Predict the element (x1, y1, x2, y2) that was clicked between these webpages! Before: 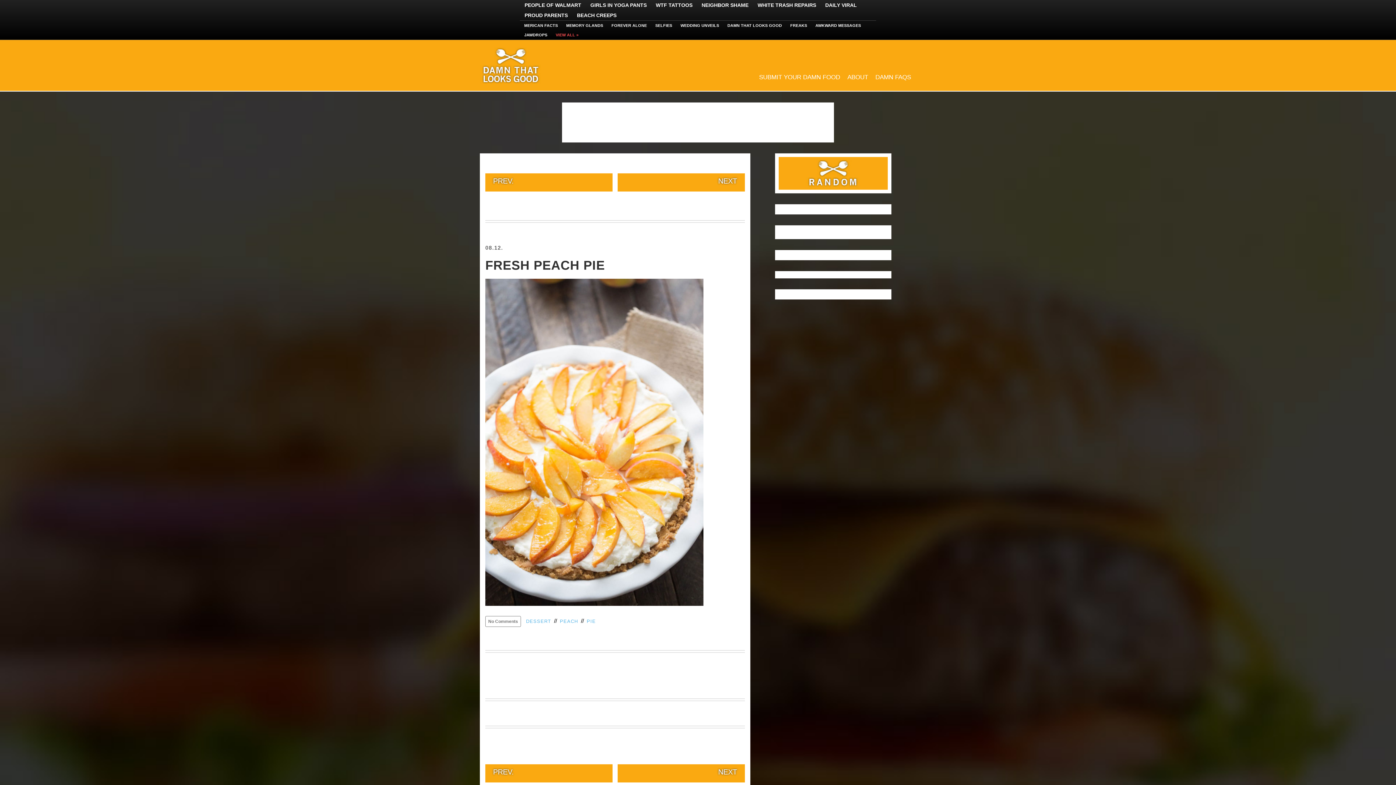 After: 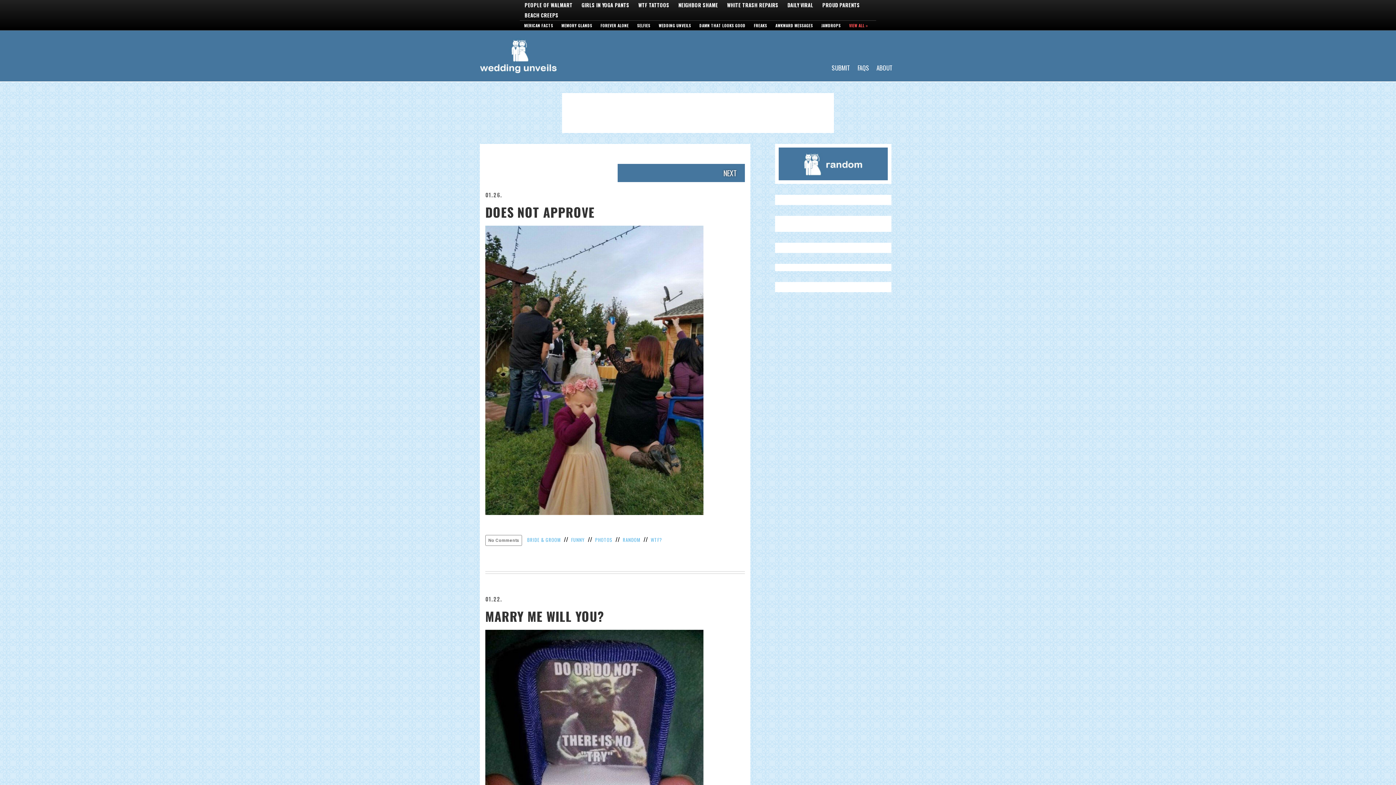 Action: bbox: (680, 21, 719, 29) label: WEDDING UNVEILS